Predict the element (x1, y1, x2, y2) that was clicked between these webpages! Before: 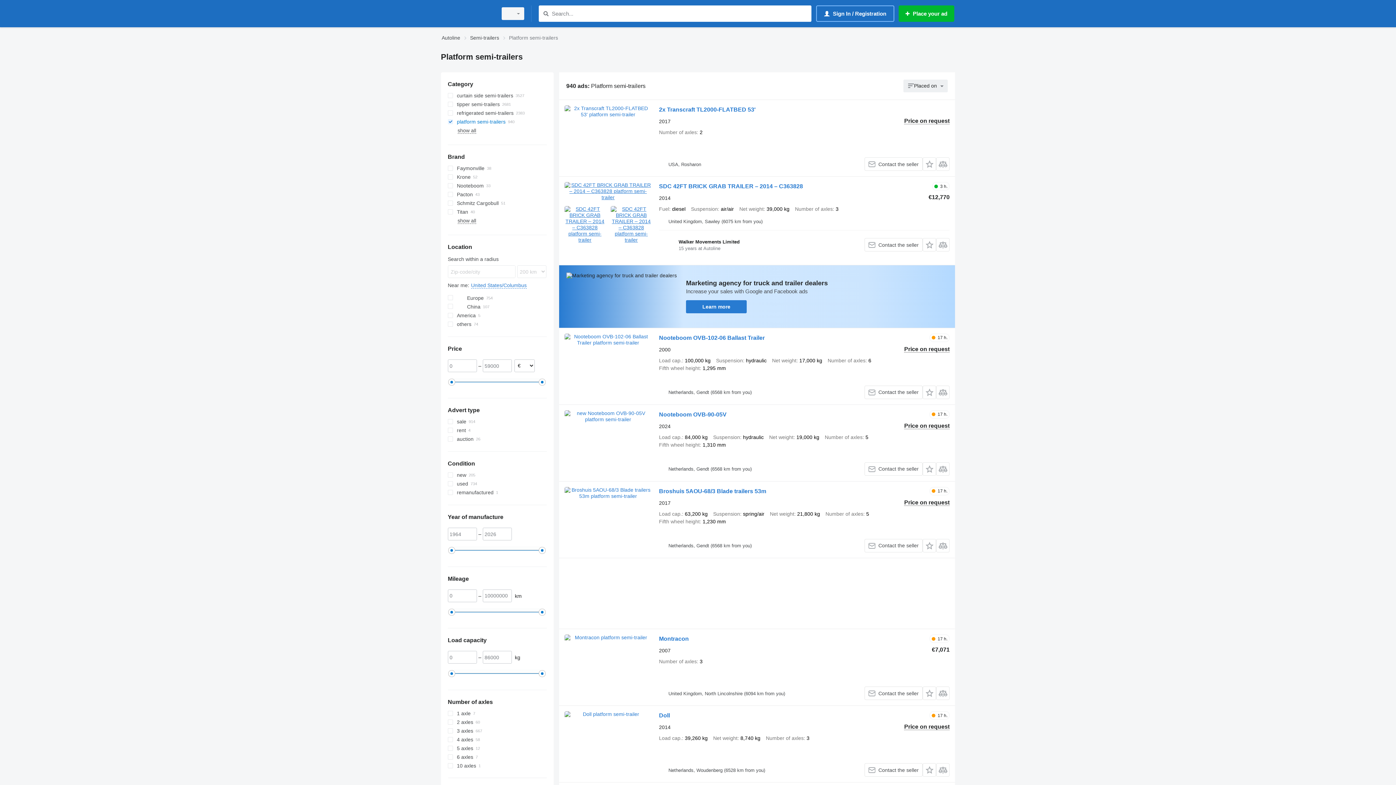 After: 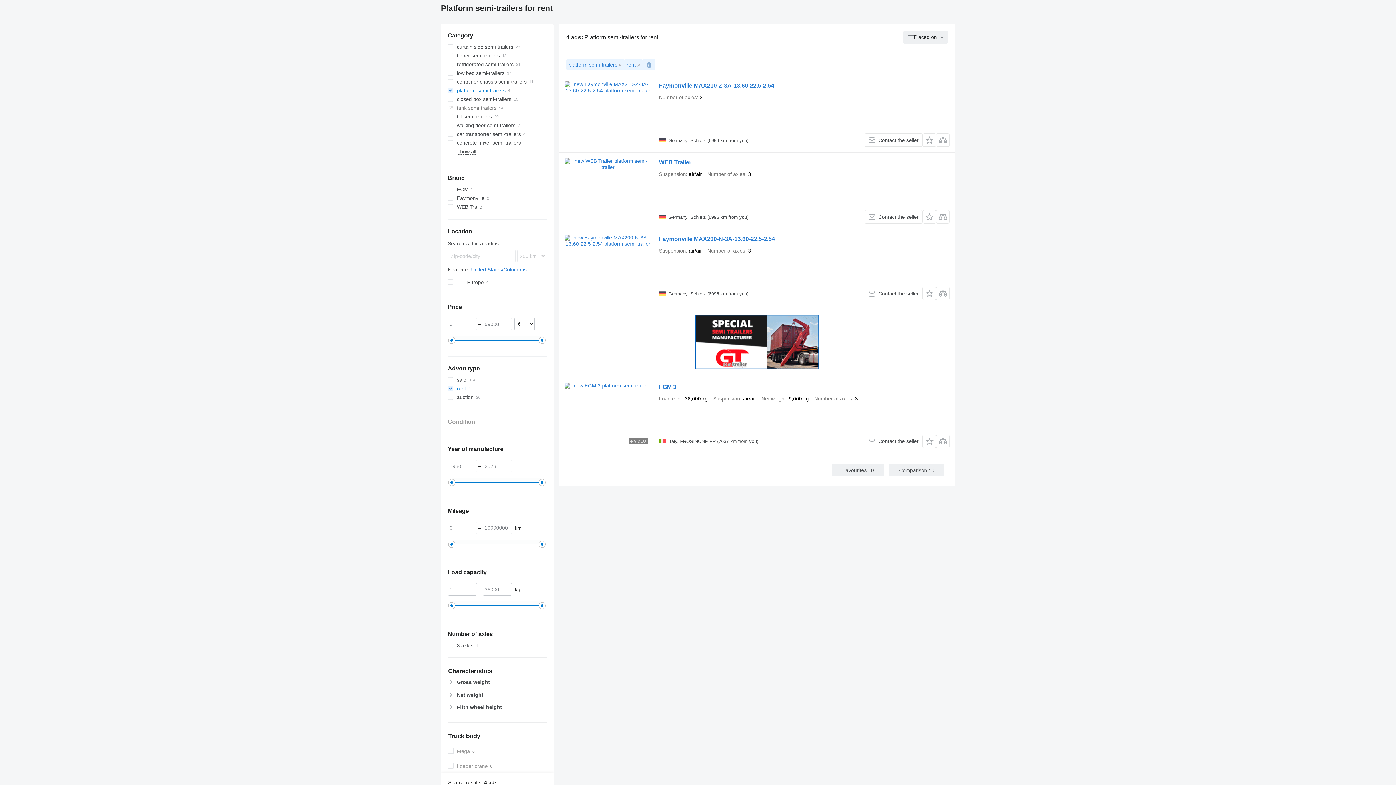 Action: label: rent bbox: (447, 426, 546, 435)